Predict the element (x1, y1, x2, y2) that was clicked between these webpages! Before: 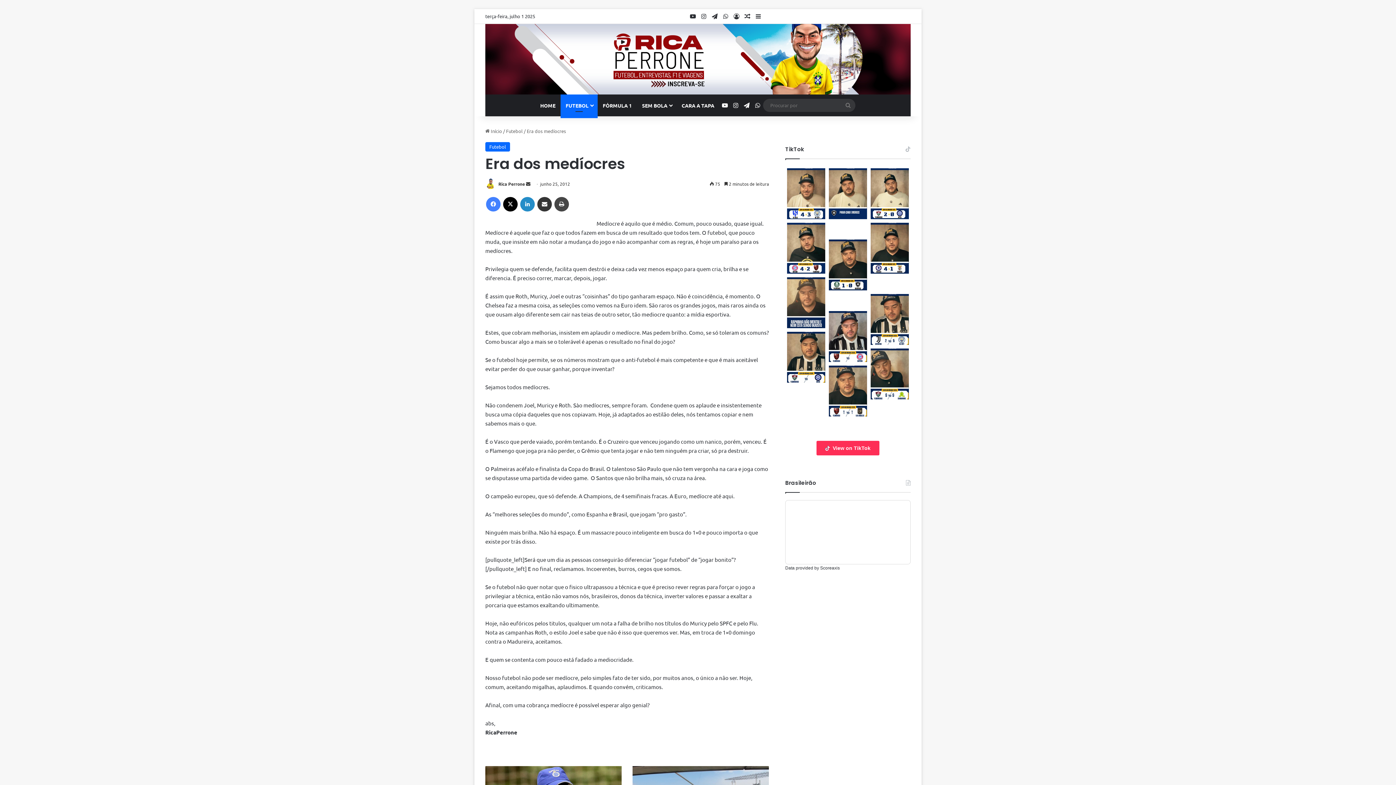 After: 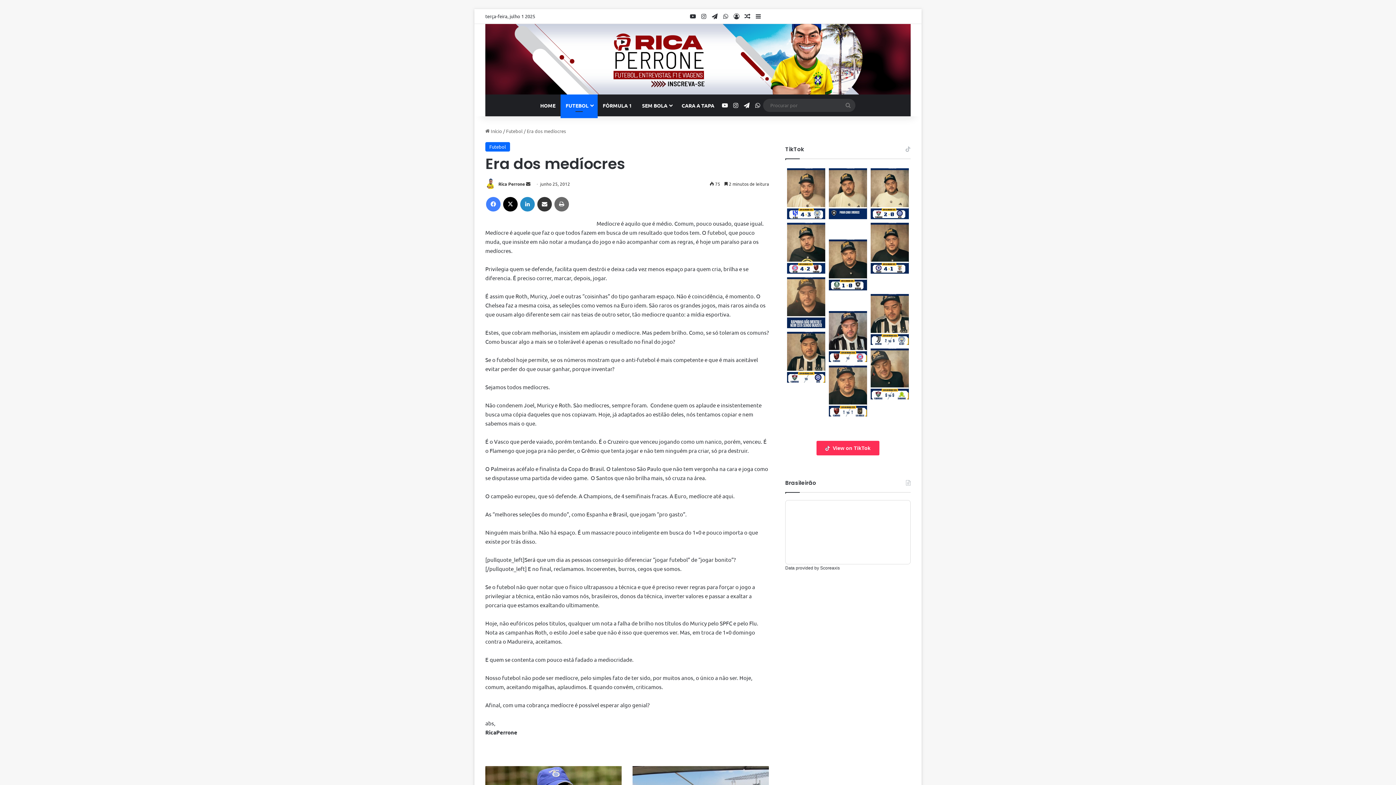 Action: label: Imprimir bbox: (554, 197, 569, 211)